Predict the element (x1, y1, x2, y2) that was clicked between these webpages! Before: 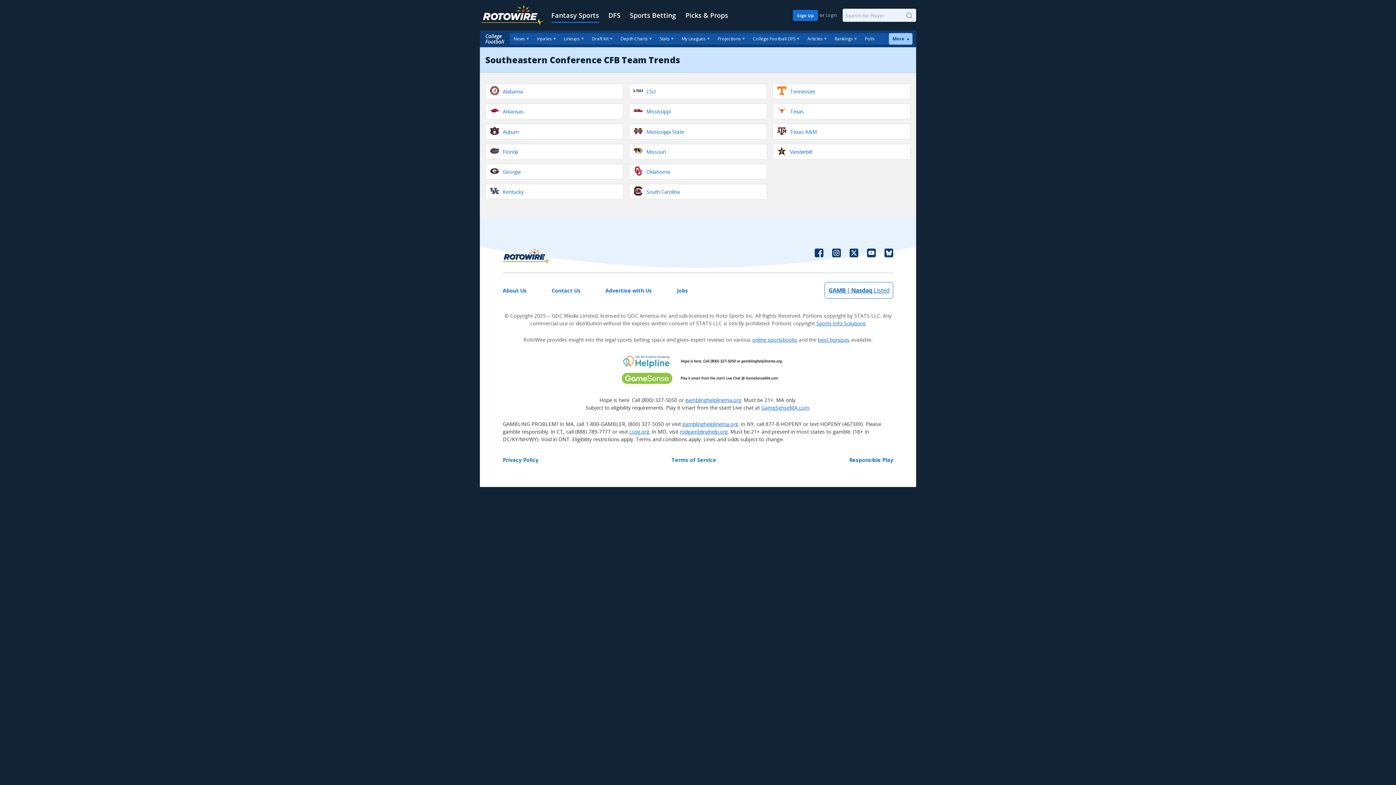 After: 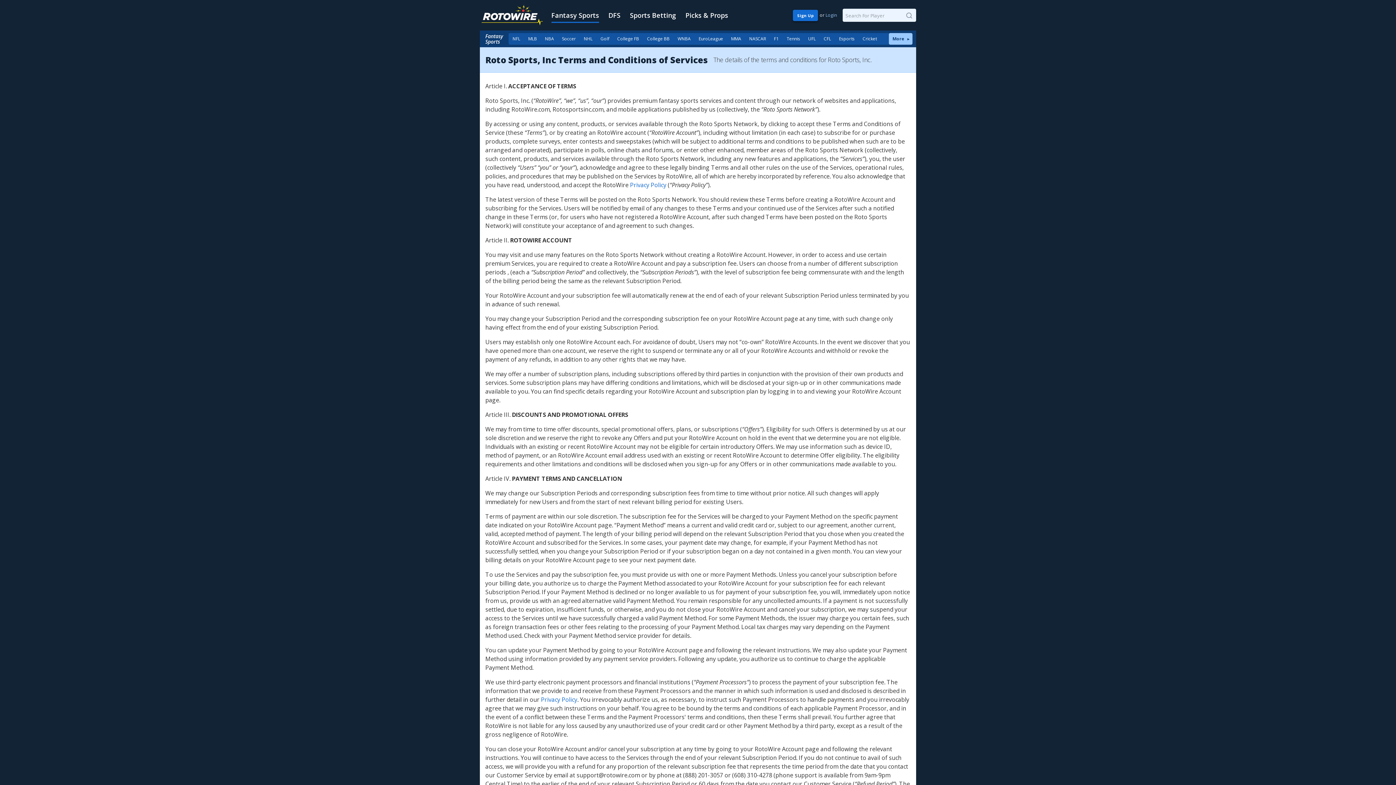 Action: bbox: (671, 456, 716, 463) label: Terms of Service